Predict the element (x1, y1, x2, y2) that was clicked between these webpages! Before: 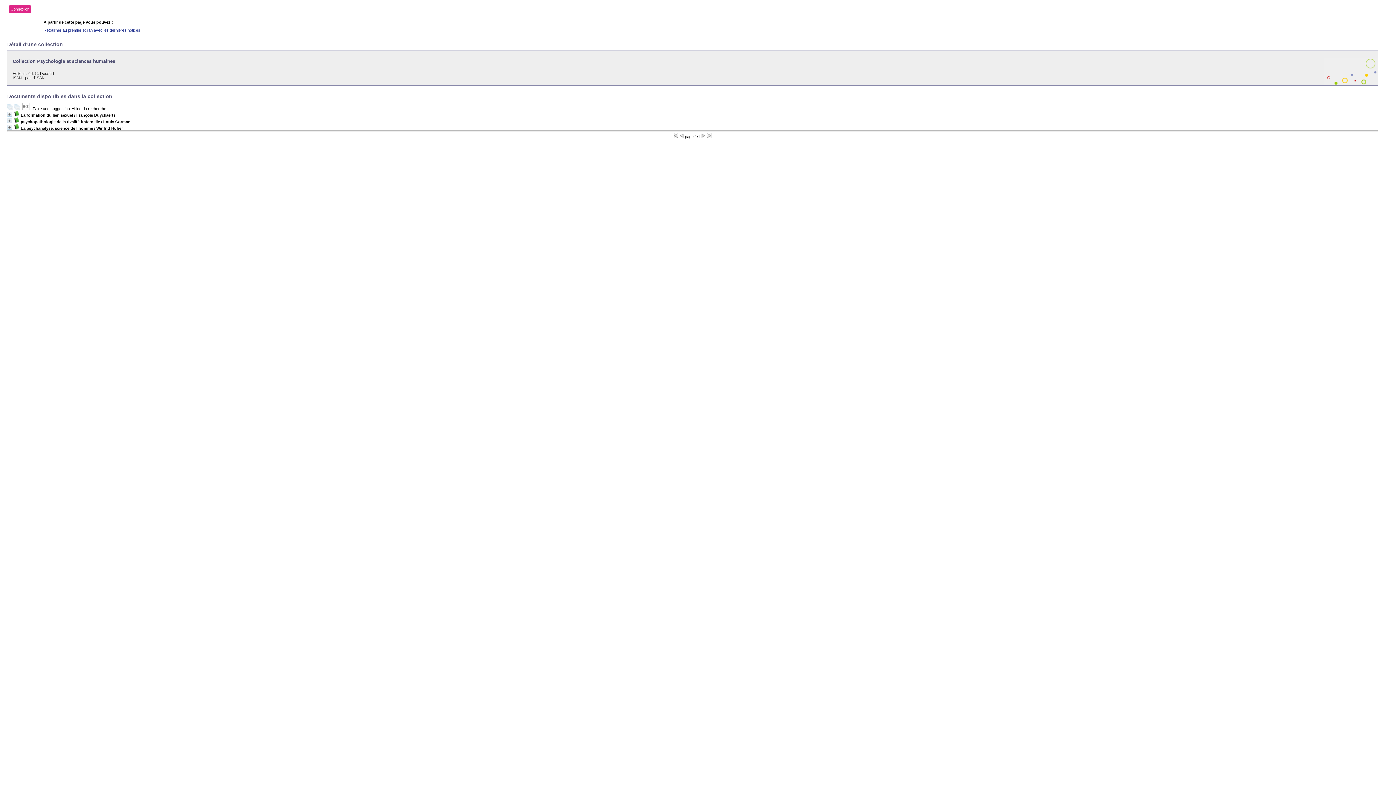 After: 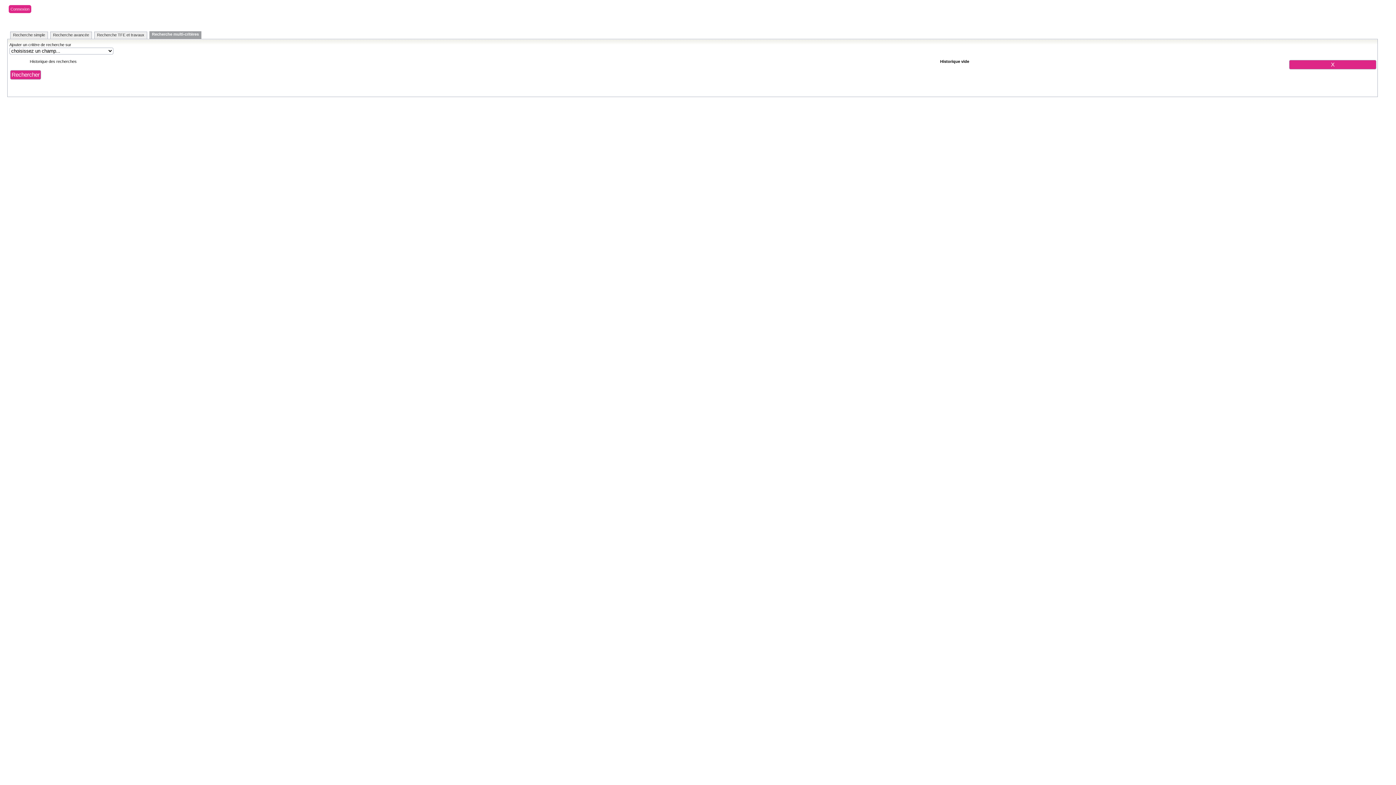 Action: bbox: (71, 106, 106, 110) label: Affiner la recherche